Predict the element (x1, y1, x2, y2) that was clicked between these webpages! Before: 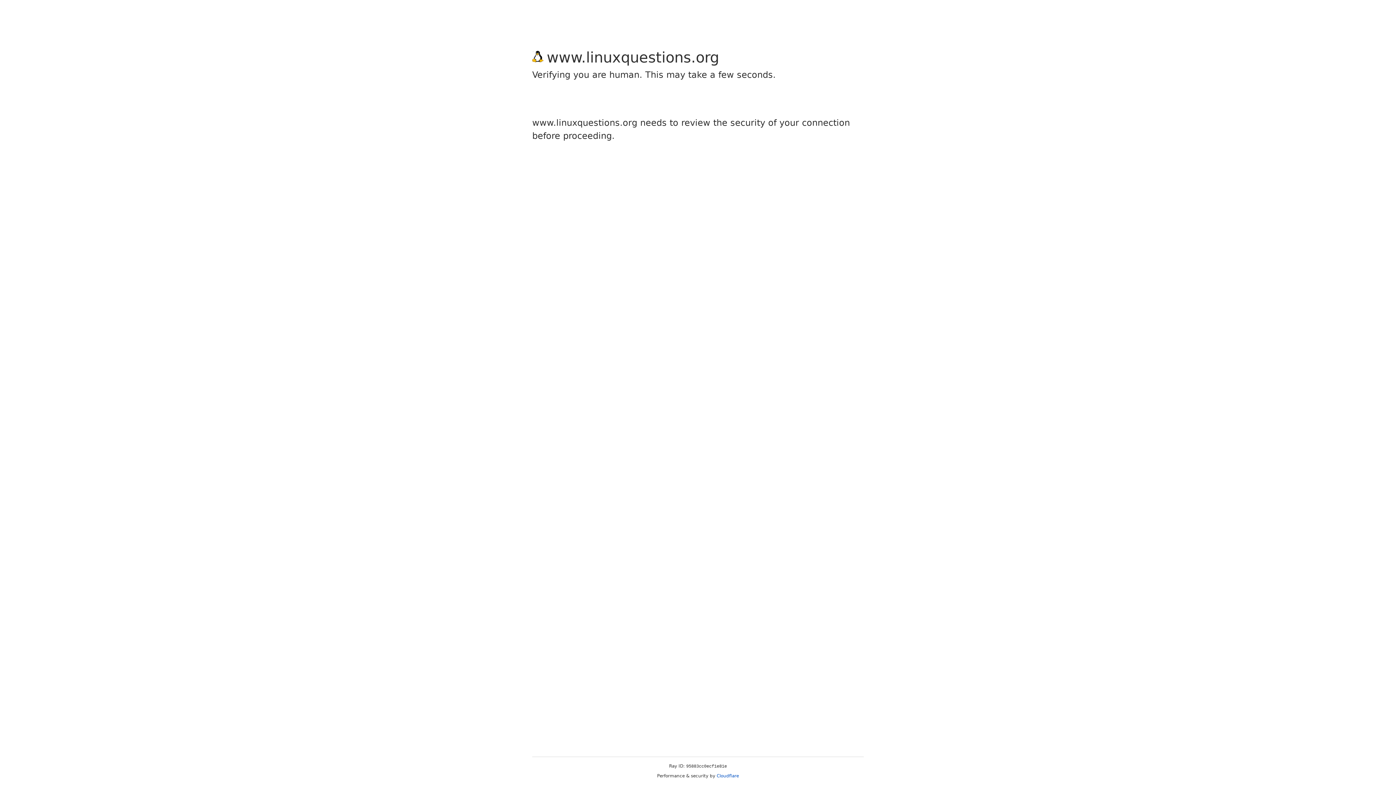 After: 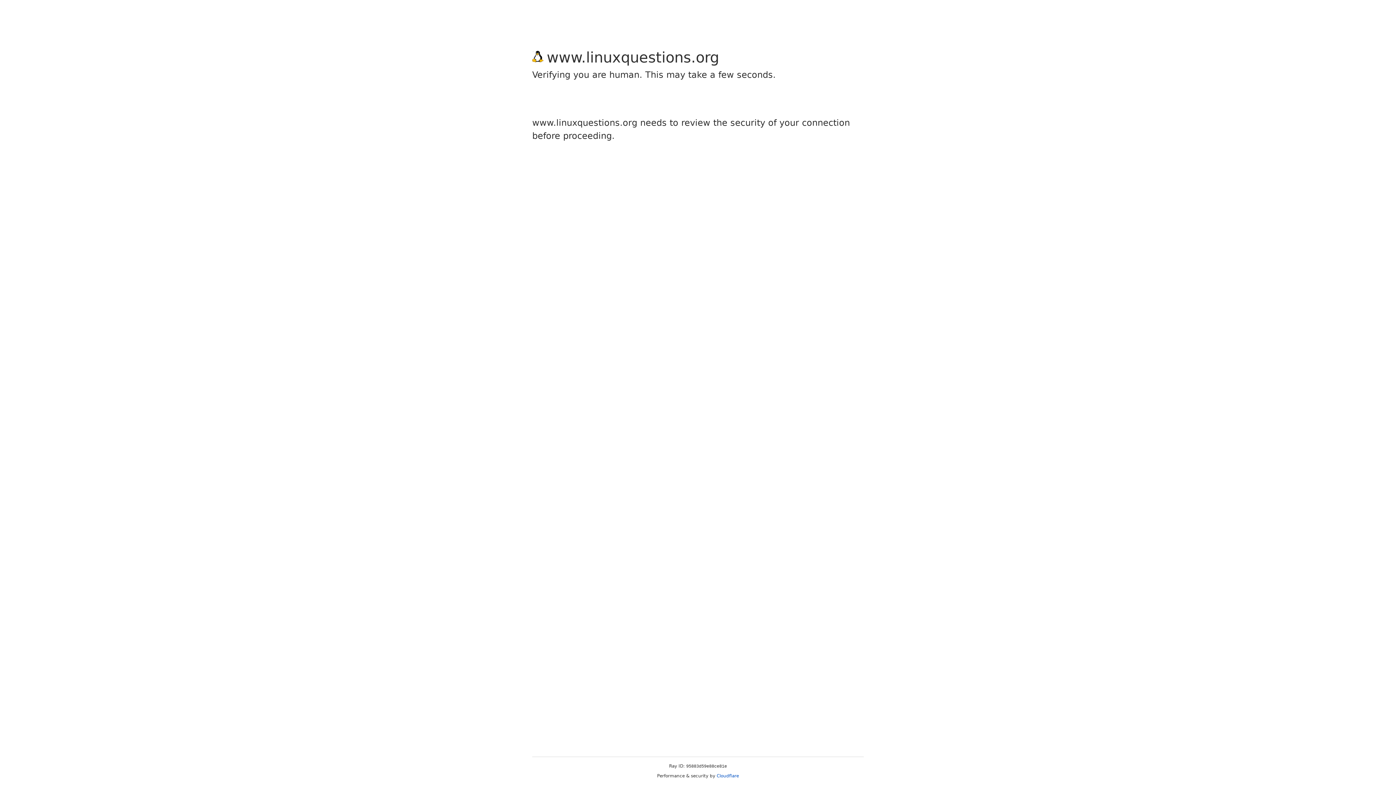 Action: label: Cloudflare bbox: (716, 773, 739, 778)